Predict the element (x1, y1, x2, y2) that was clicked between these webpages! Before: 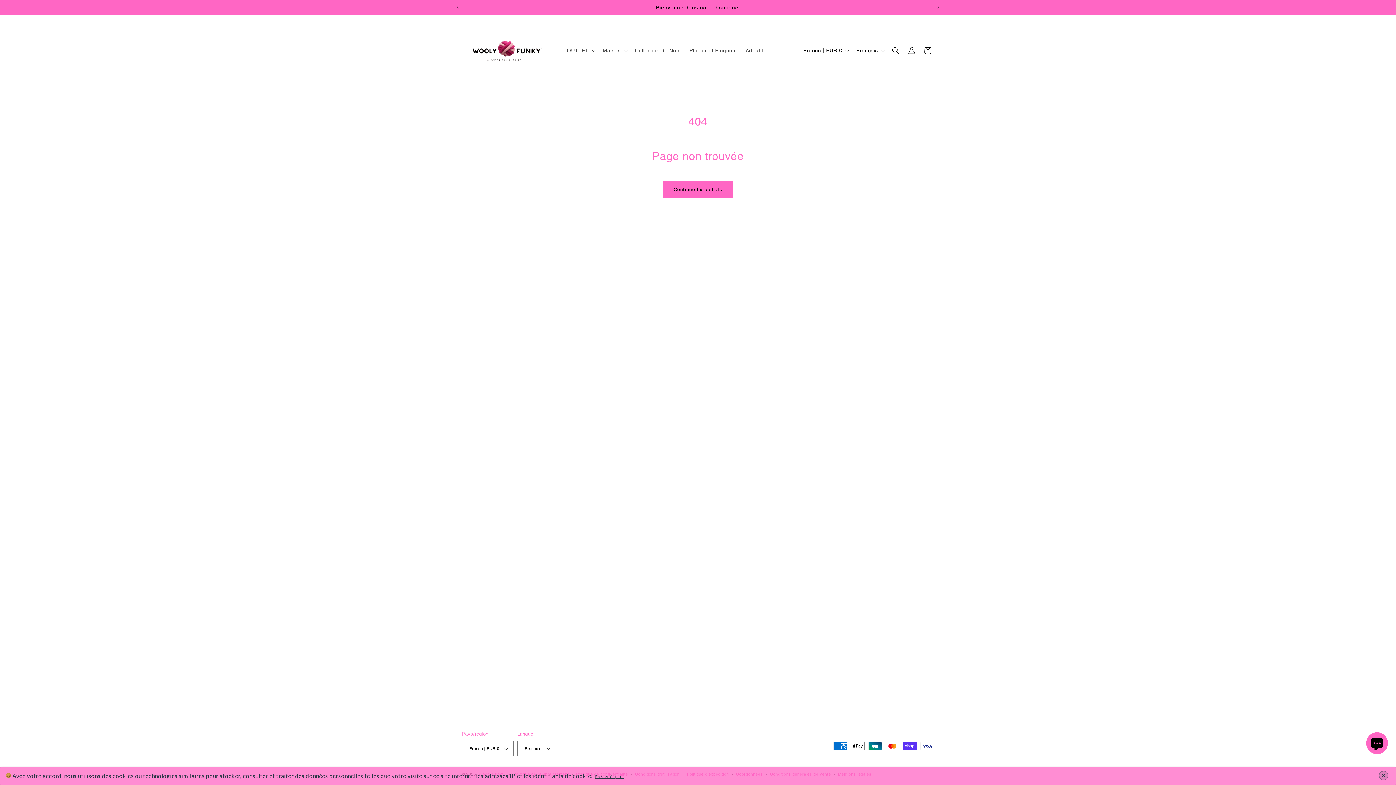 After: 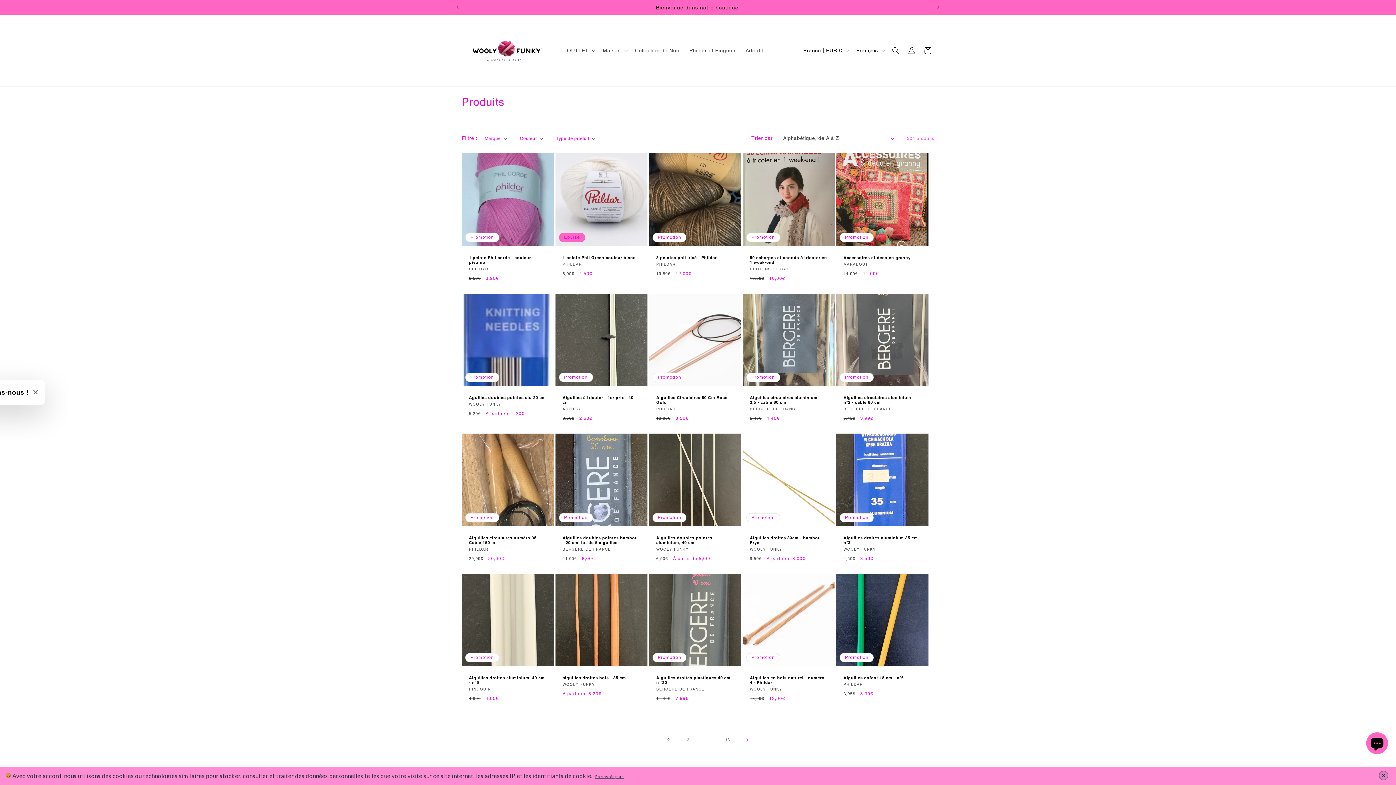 Action: label: Continue les achats bbox: (662, 181, 733, 198)